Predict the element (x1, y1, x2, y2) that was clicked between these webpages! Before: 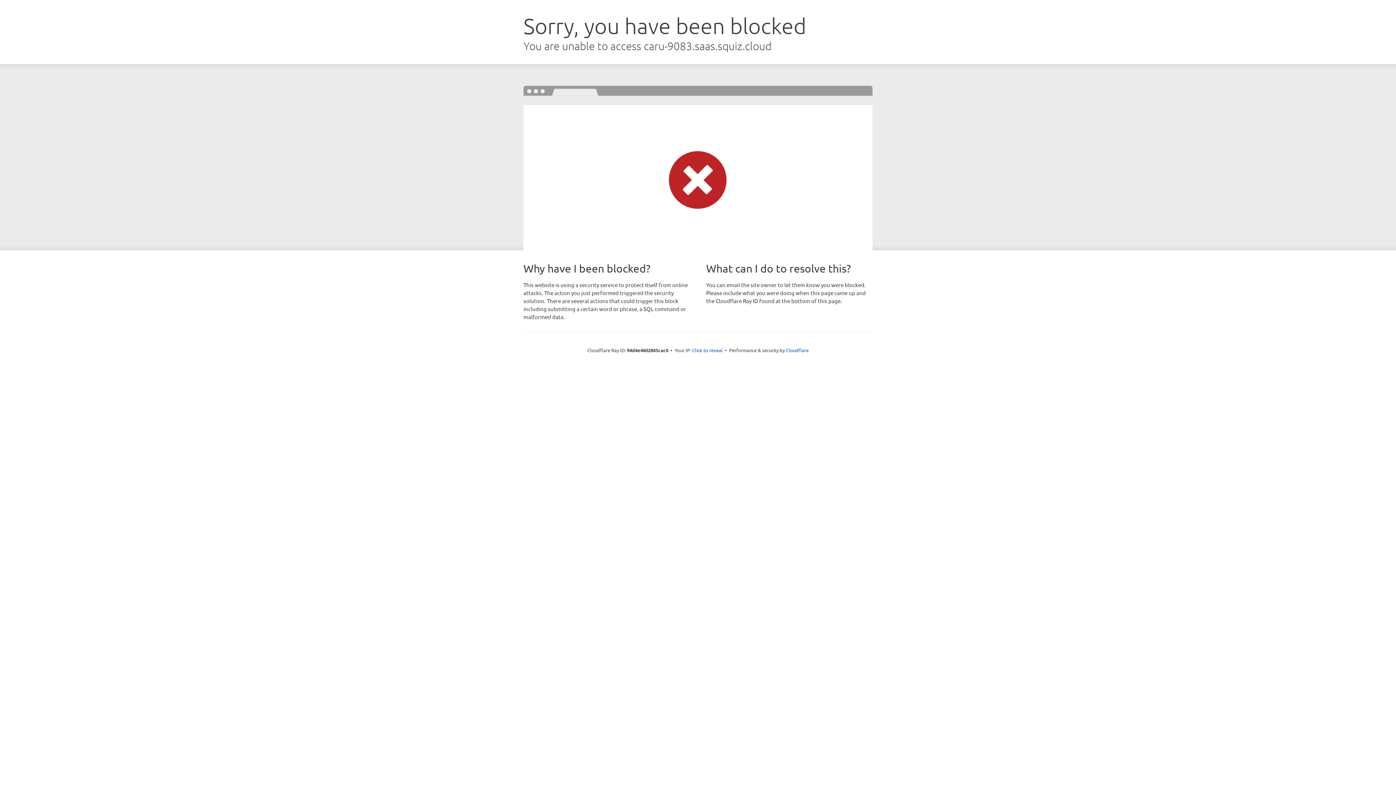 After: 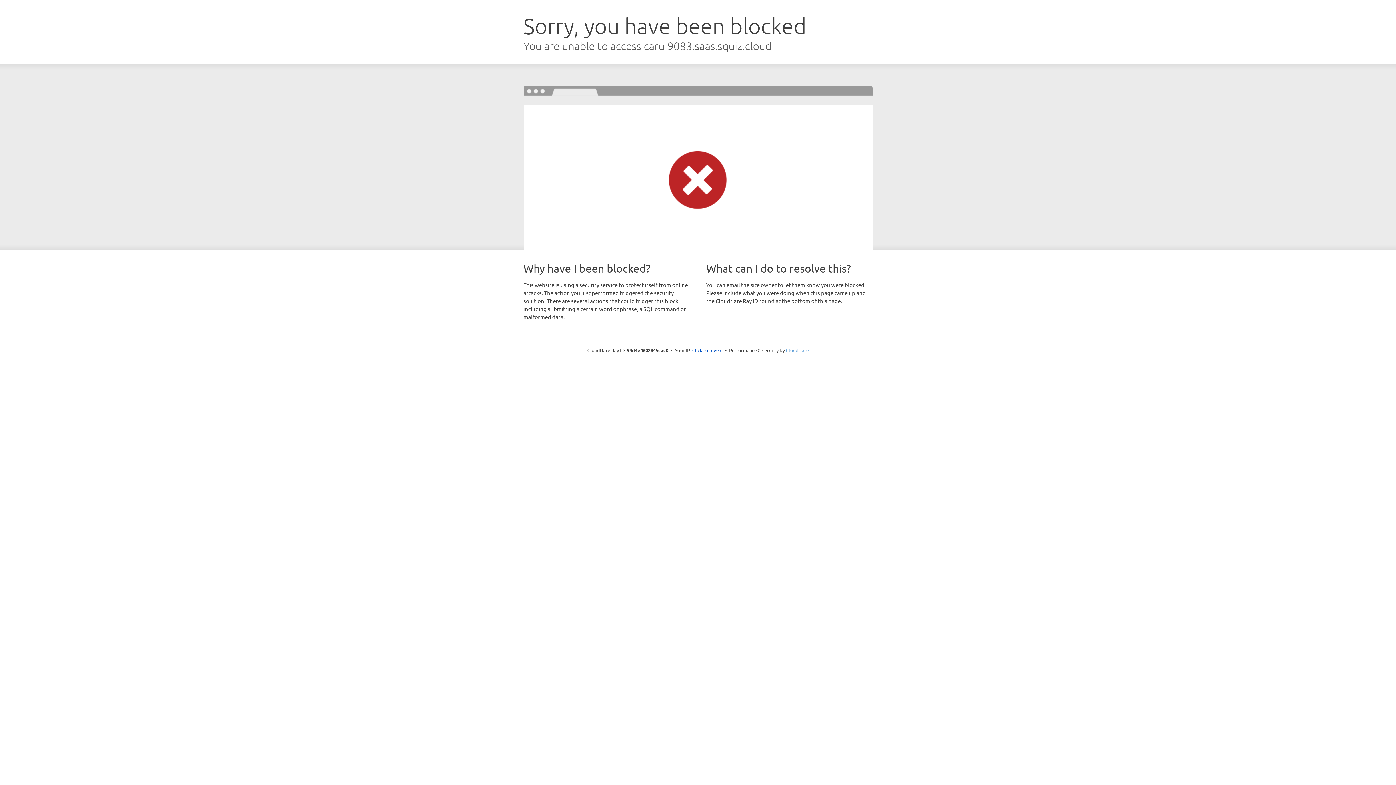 Action: label: Cloudflare bbox: (786, 347, 808, 353)